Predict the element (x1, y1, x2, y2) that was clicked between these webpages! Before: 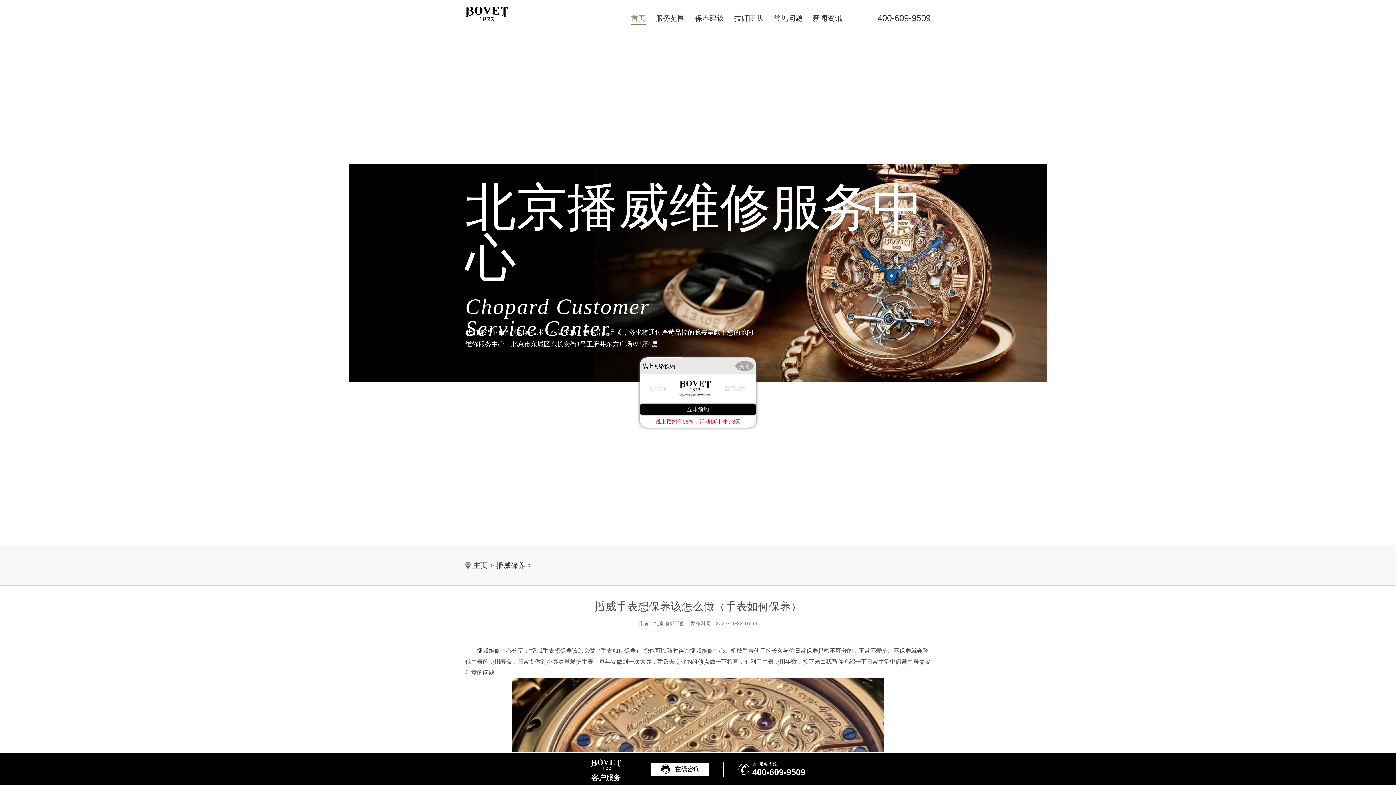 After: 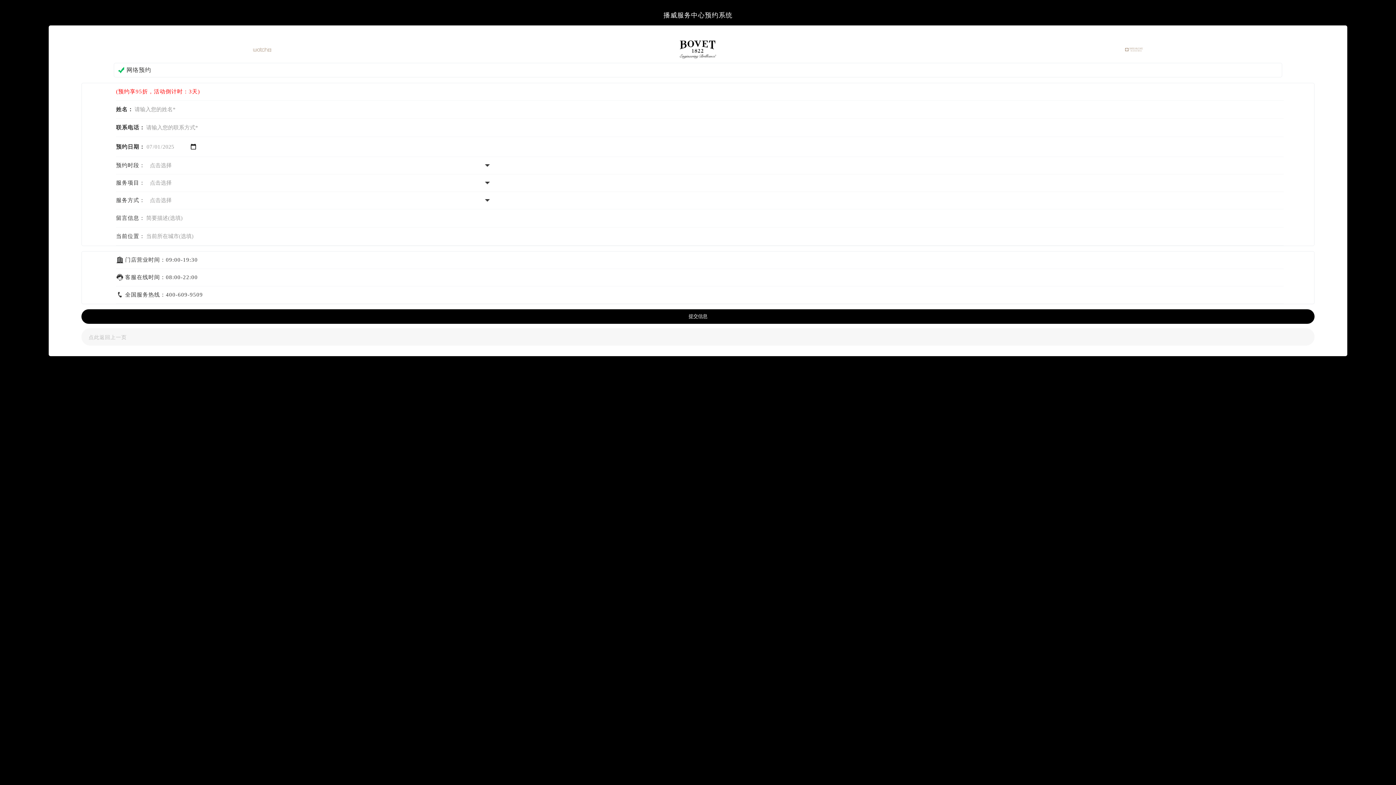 Action: label: 立即预约 bbox: (640, 403, 756, 415)